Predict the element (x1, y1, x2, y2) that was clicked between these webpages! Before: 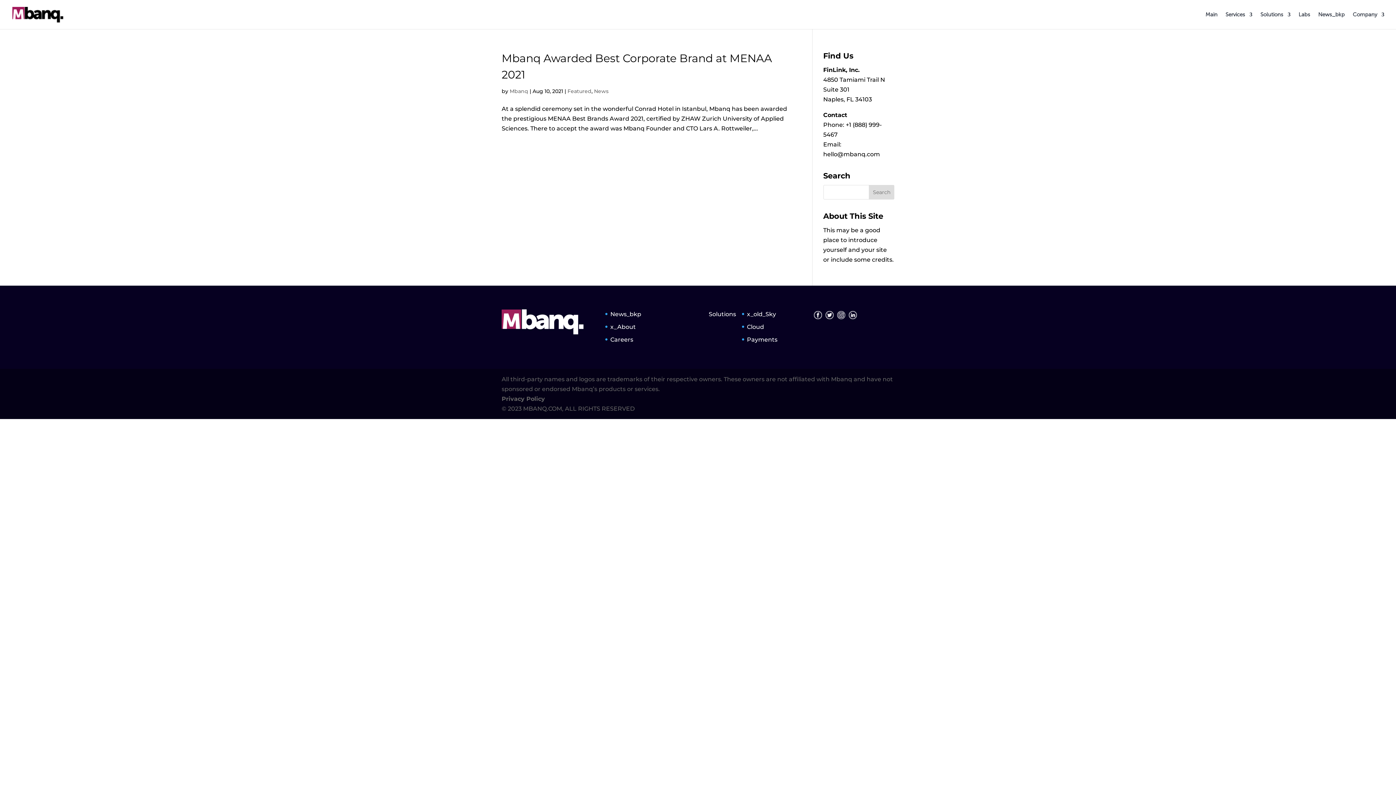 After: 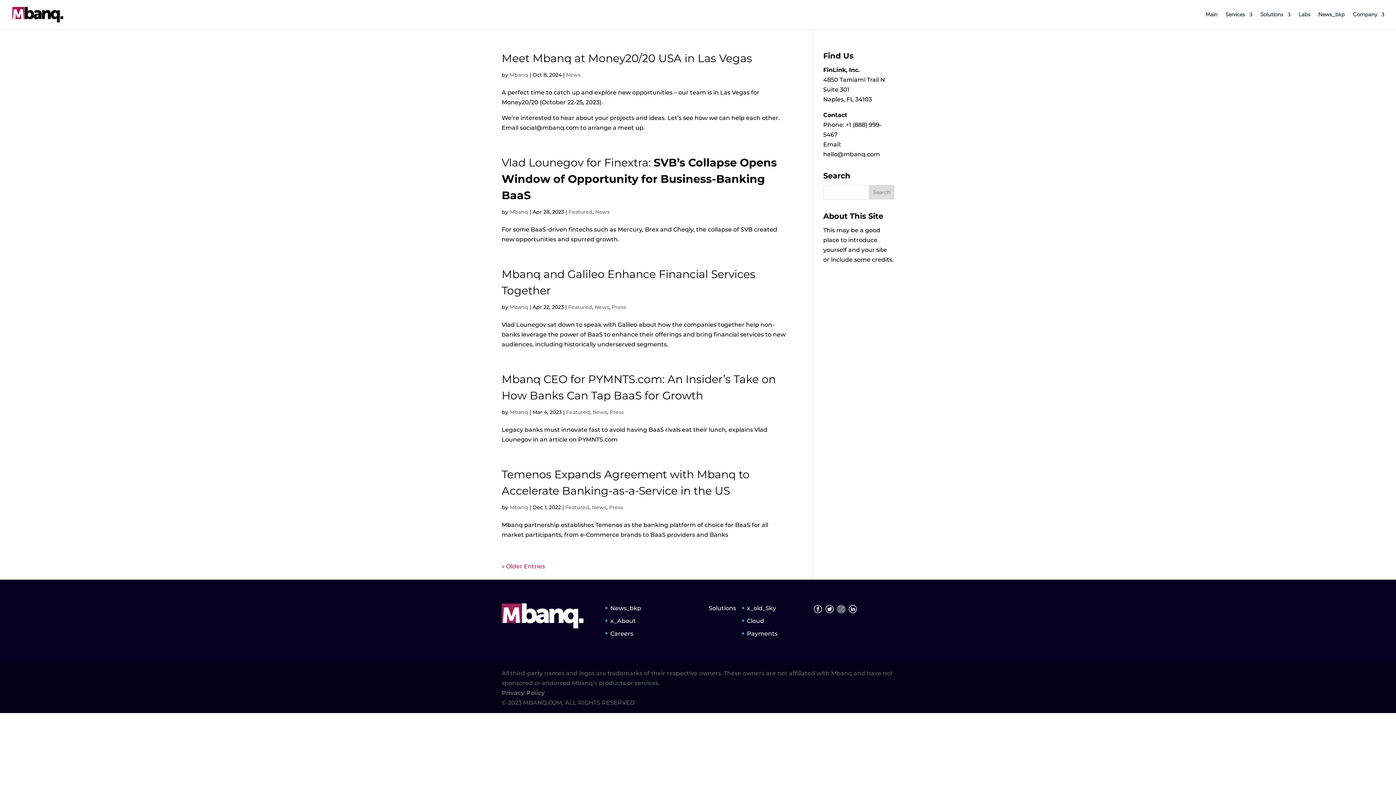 Action: bbox: (509, 88, 528, 94) label: Mbanq